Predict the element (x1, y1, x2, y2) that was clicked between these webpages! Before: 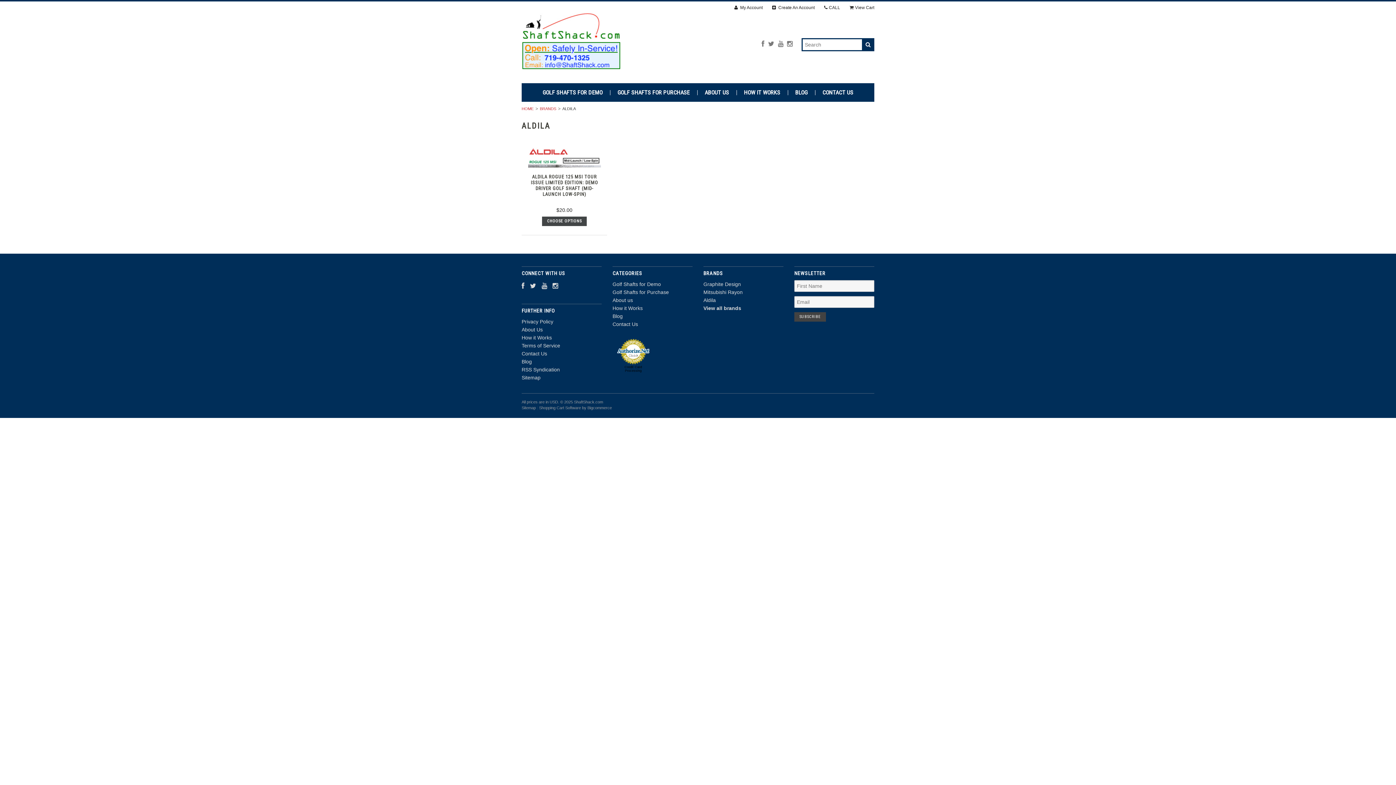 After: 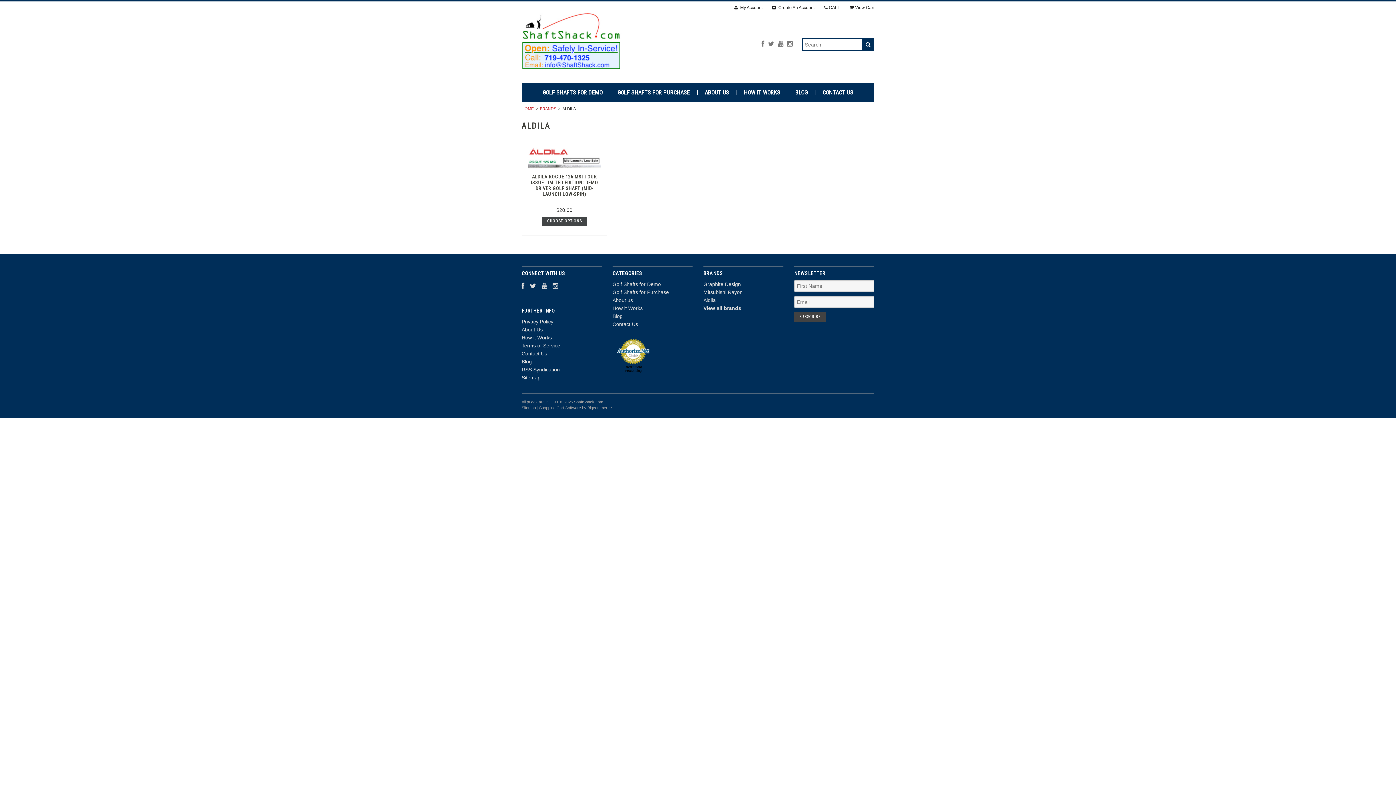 Action: label: CALL bbox: (824, 4, 840, 11)